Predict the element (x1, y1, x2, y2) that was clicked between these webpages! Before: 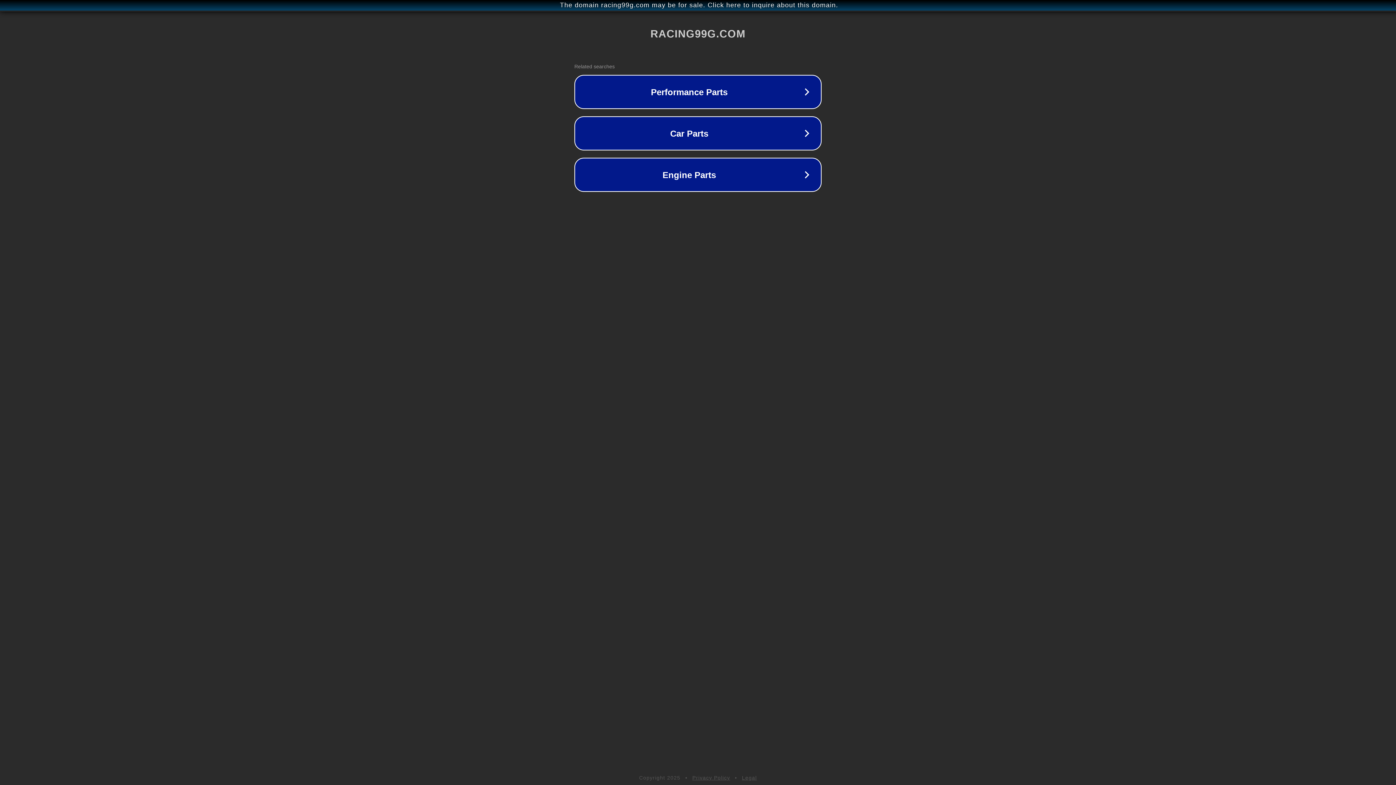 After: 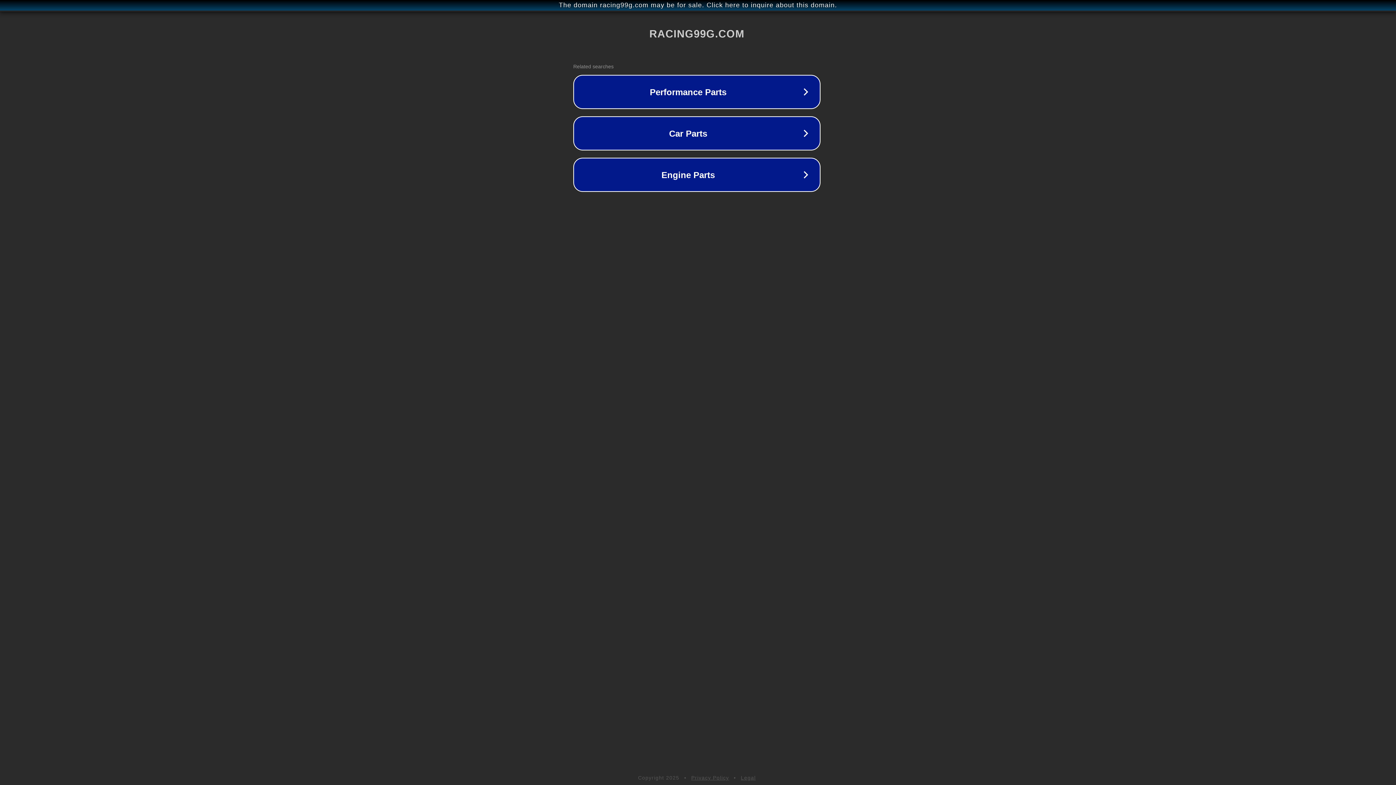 Action: bbox: (1, 1, 1397, 9) label: The domain racing99g.com may be for sale. Click here to inquire about this domain.